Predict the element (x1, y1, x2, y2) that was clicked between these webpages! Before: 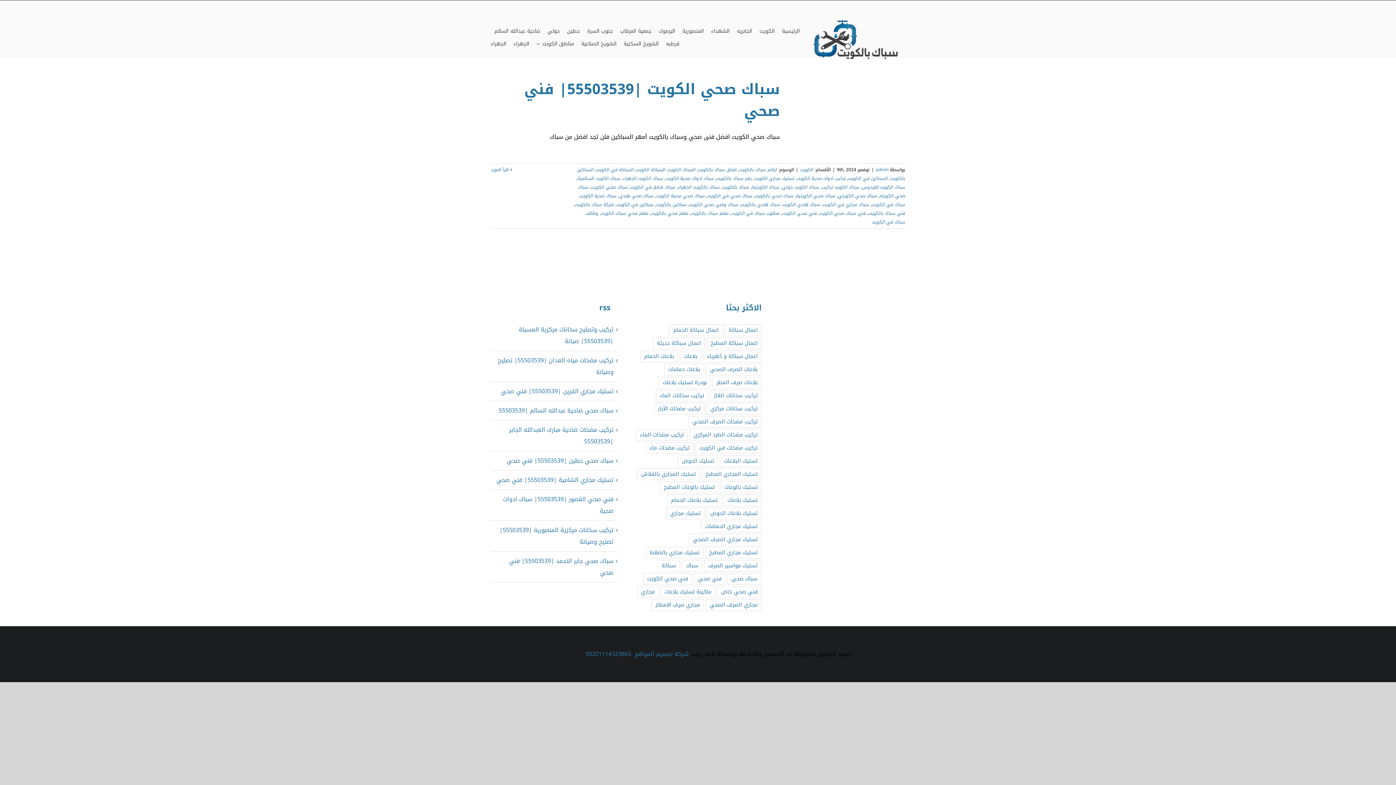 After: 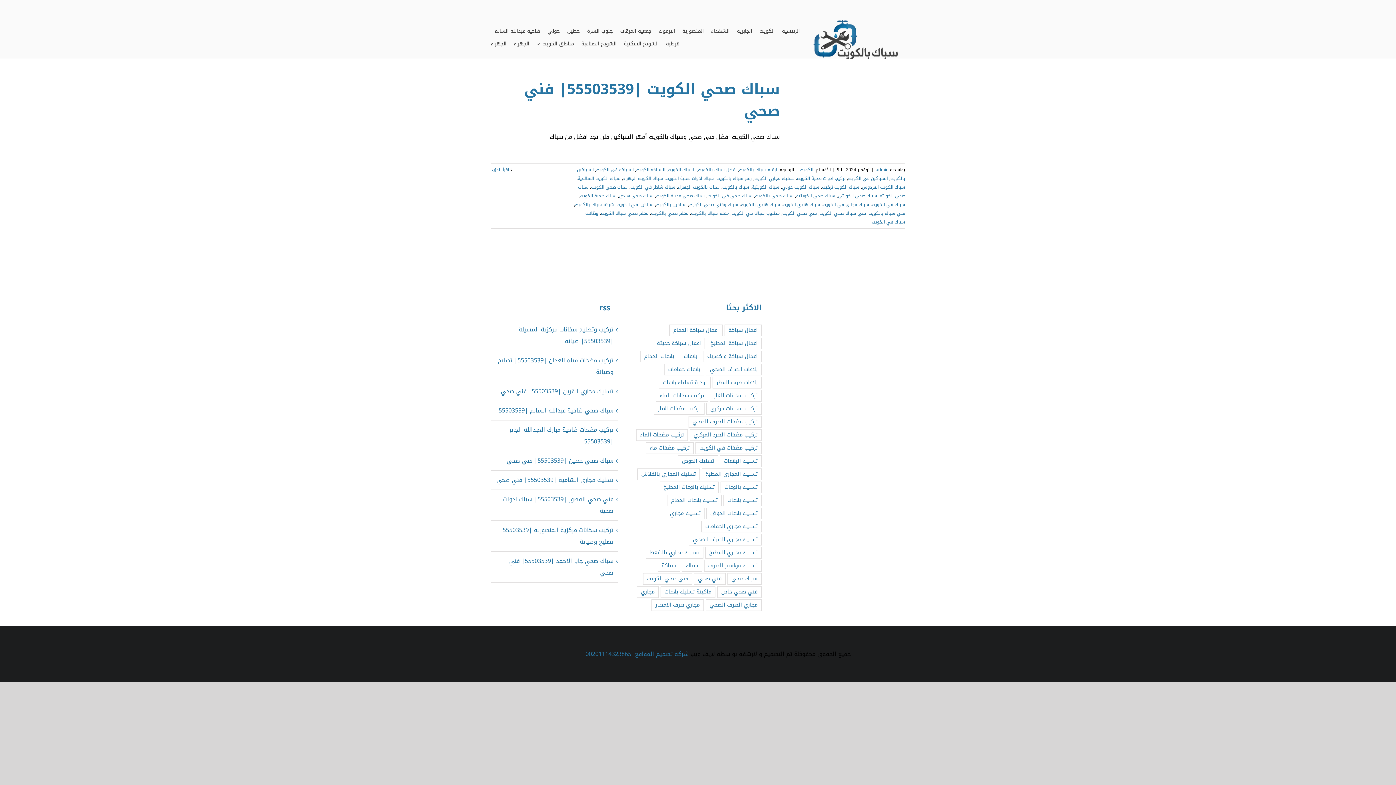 Action: label: سباك الكويت حولي bbox: (782, 183, 819, 191)